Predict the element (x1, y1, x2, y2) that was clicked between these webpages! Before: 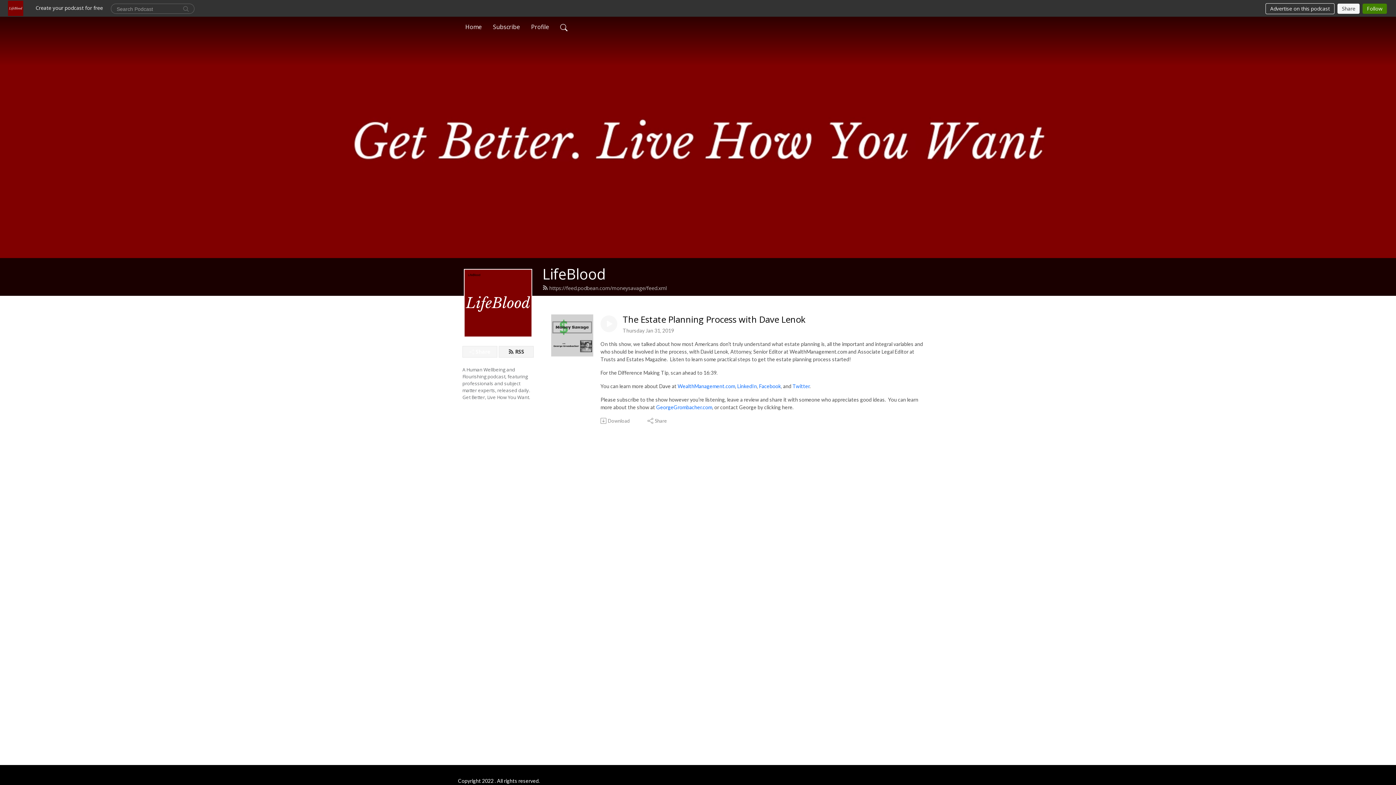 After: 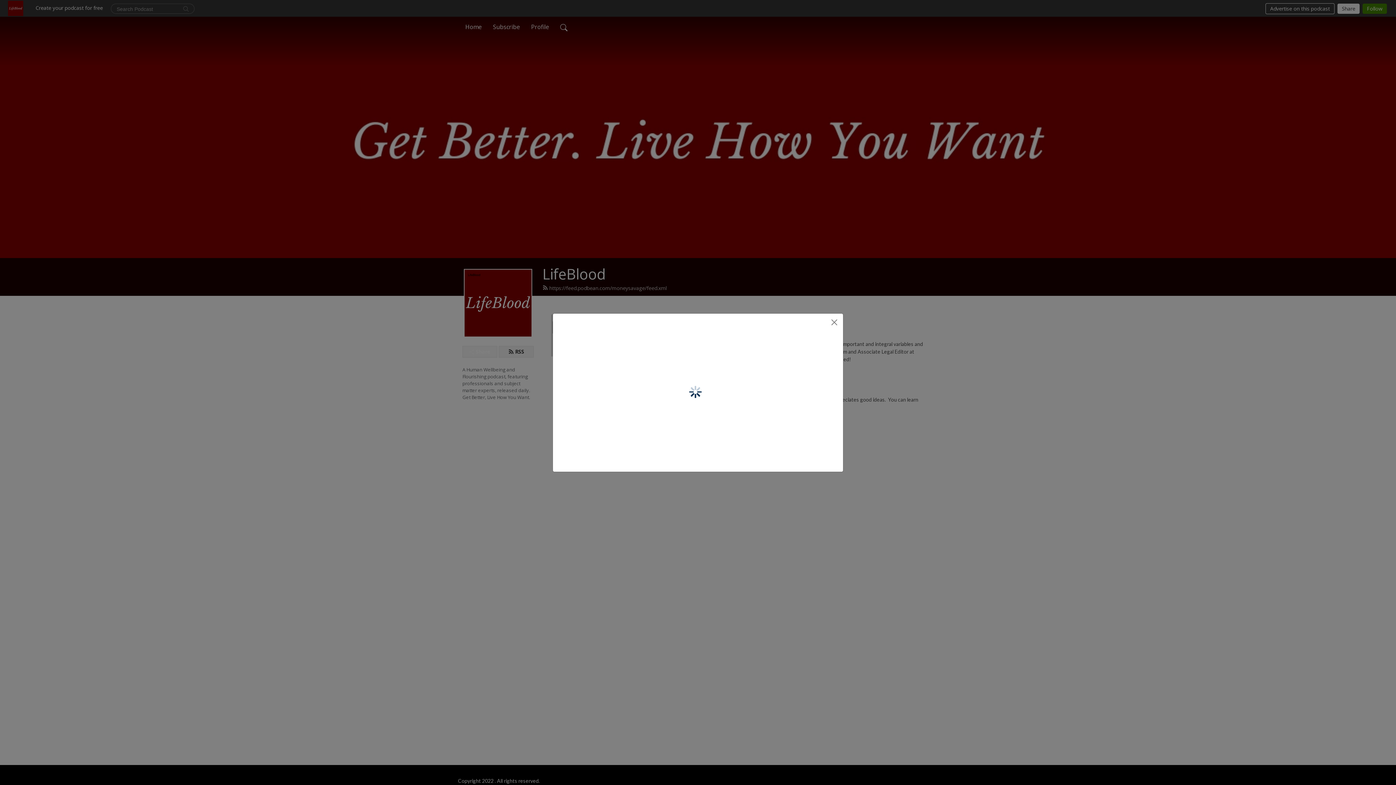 Action: label: Share bbox: (462, 346, 497, 357)